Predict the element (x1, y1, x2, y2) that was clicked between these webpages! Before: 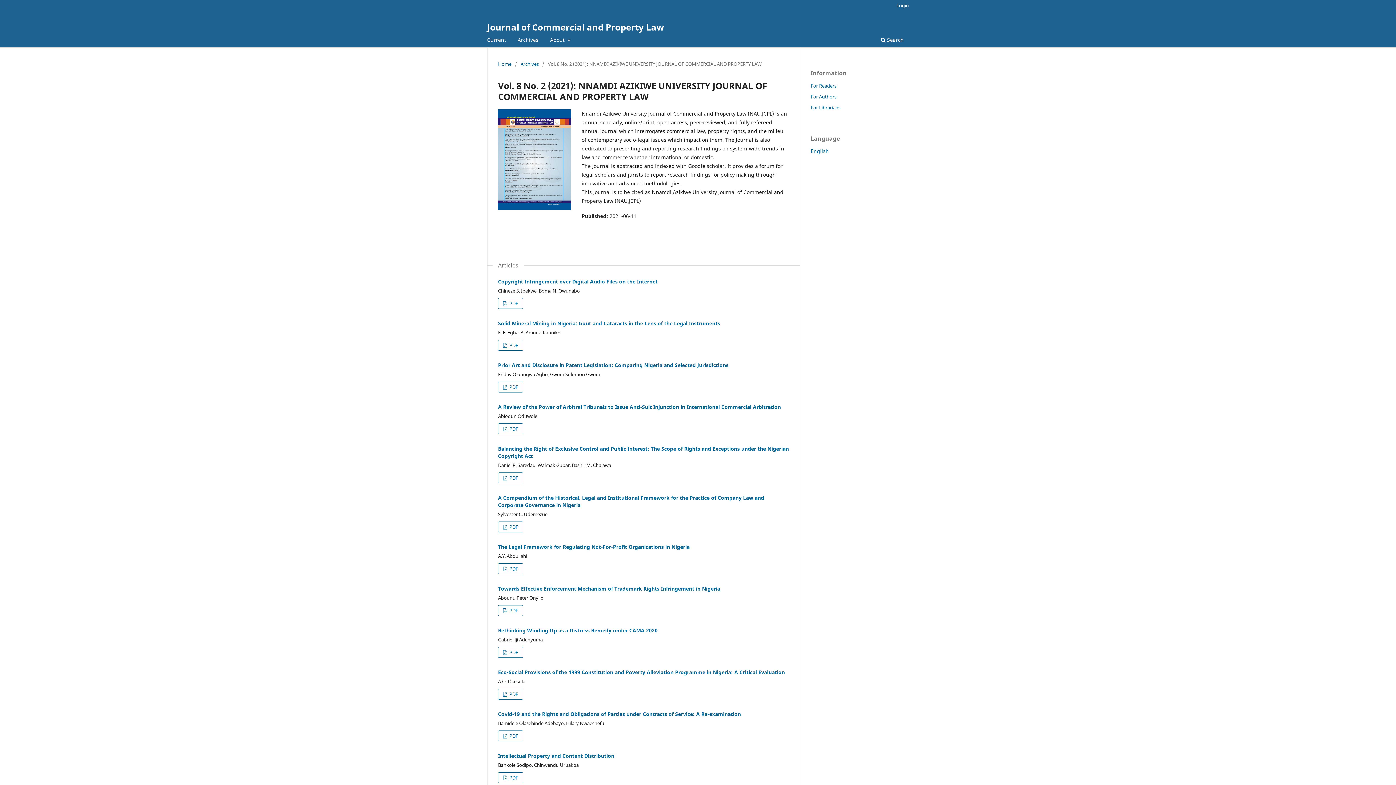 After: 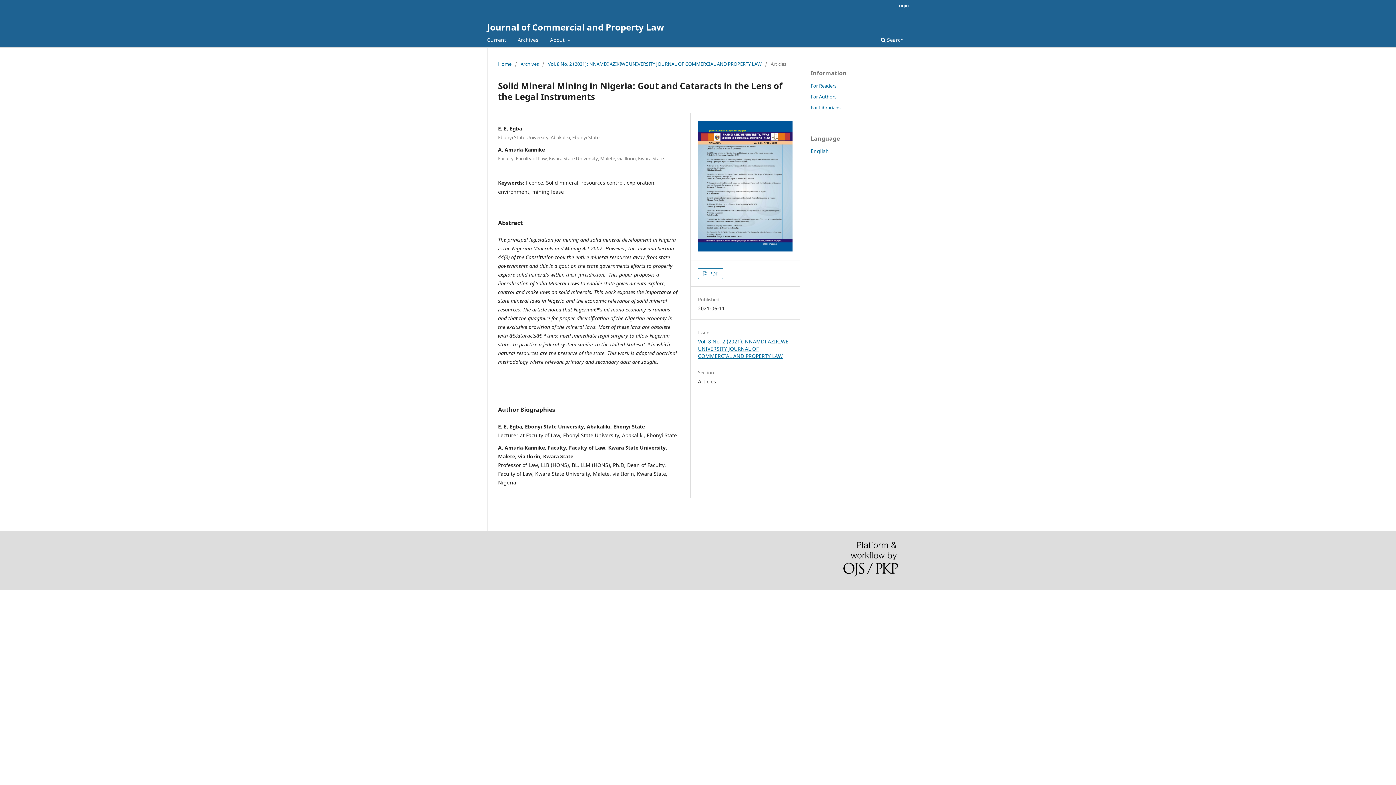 Action: bbox: (498, 319, 720, 326) label: Solid Mineral Mining in Nigeria: Gout and Cataracts in the Lens of the Legal Instruments